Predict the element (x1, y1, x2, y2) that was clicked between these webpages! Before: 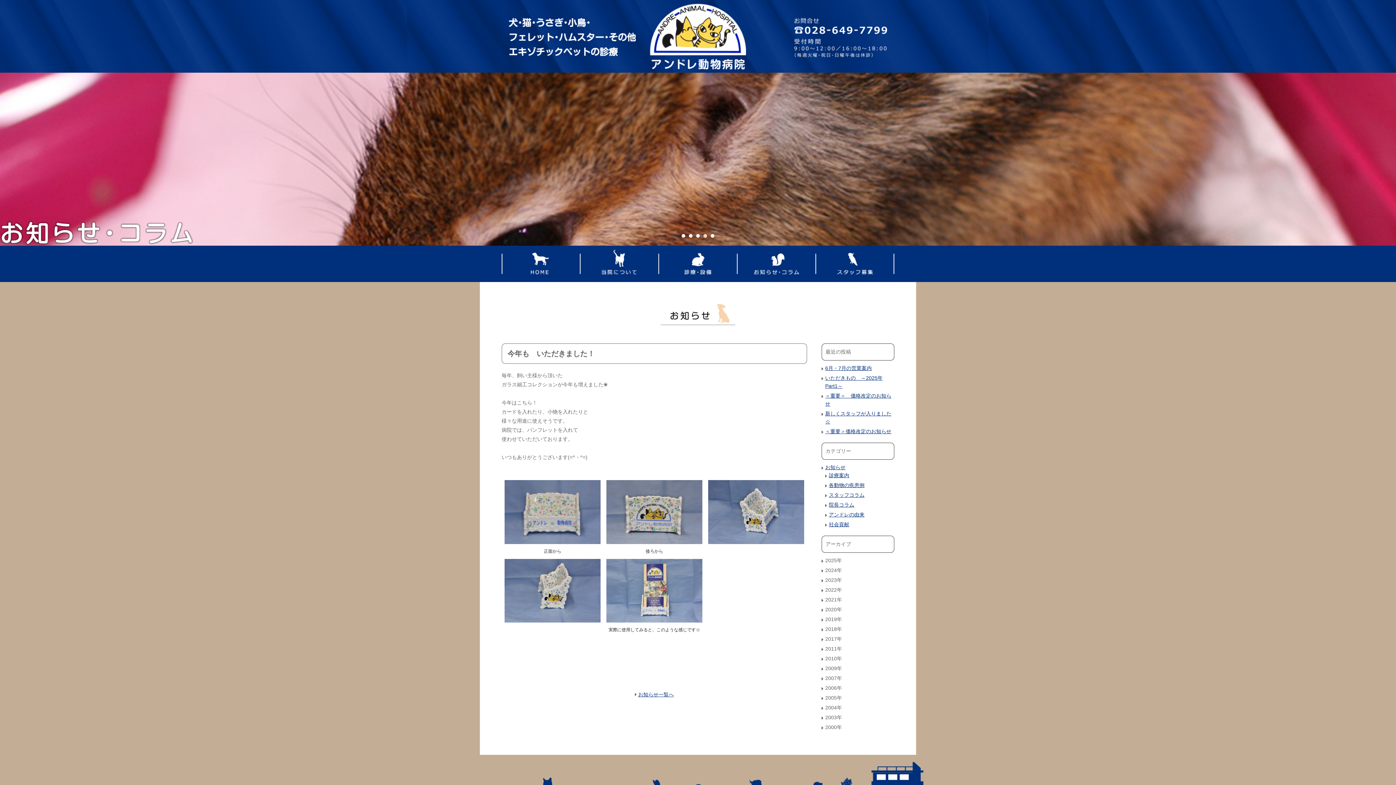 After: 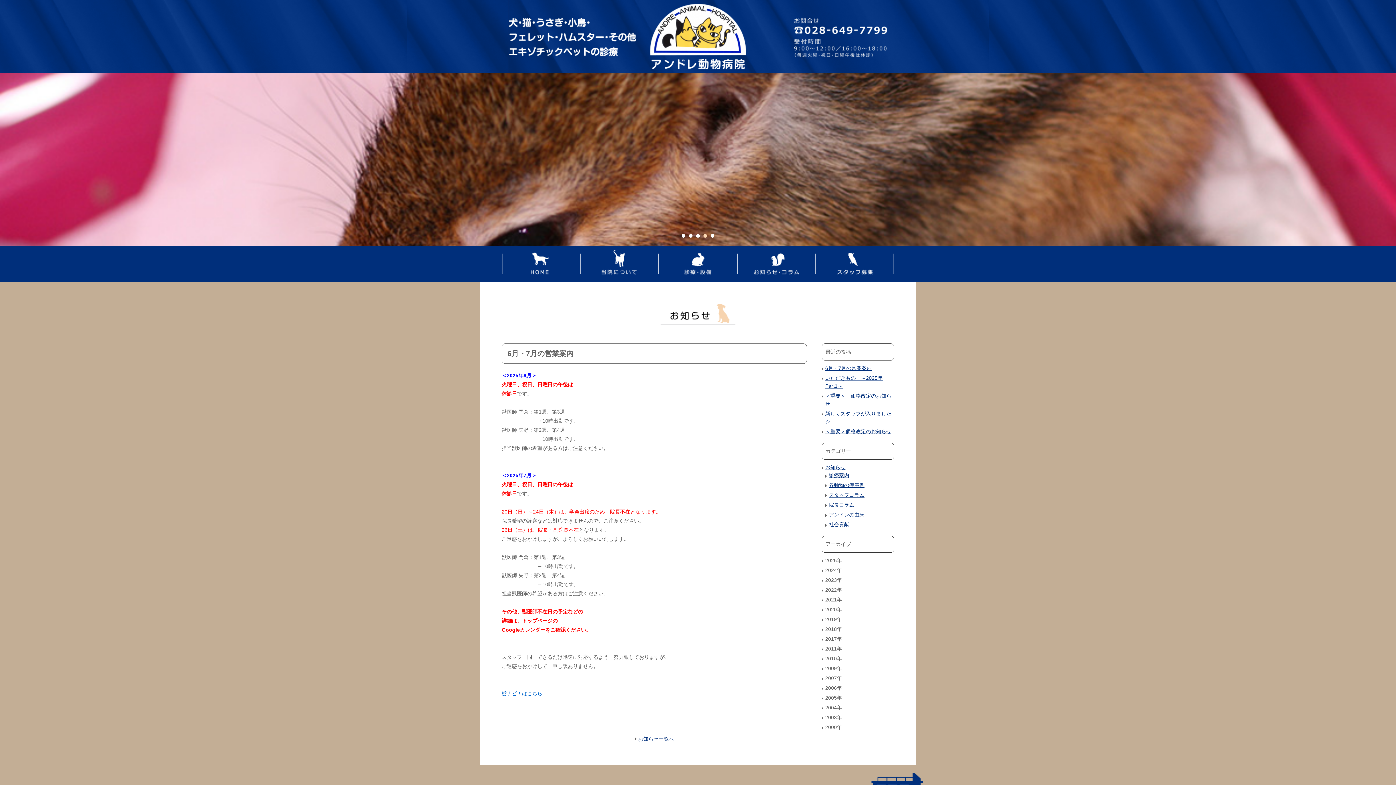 Action: label: 6月・7月の営業案内 bbox: (825, 365, 872, 371)